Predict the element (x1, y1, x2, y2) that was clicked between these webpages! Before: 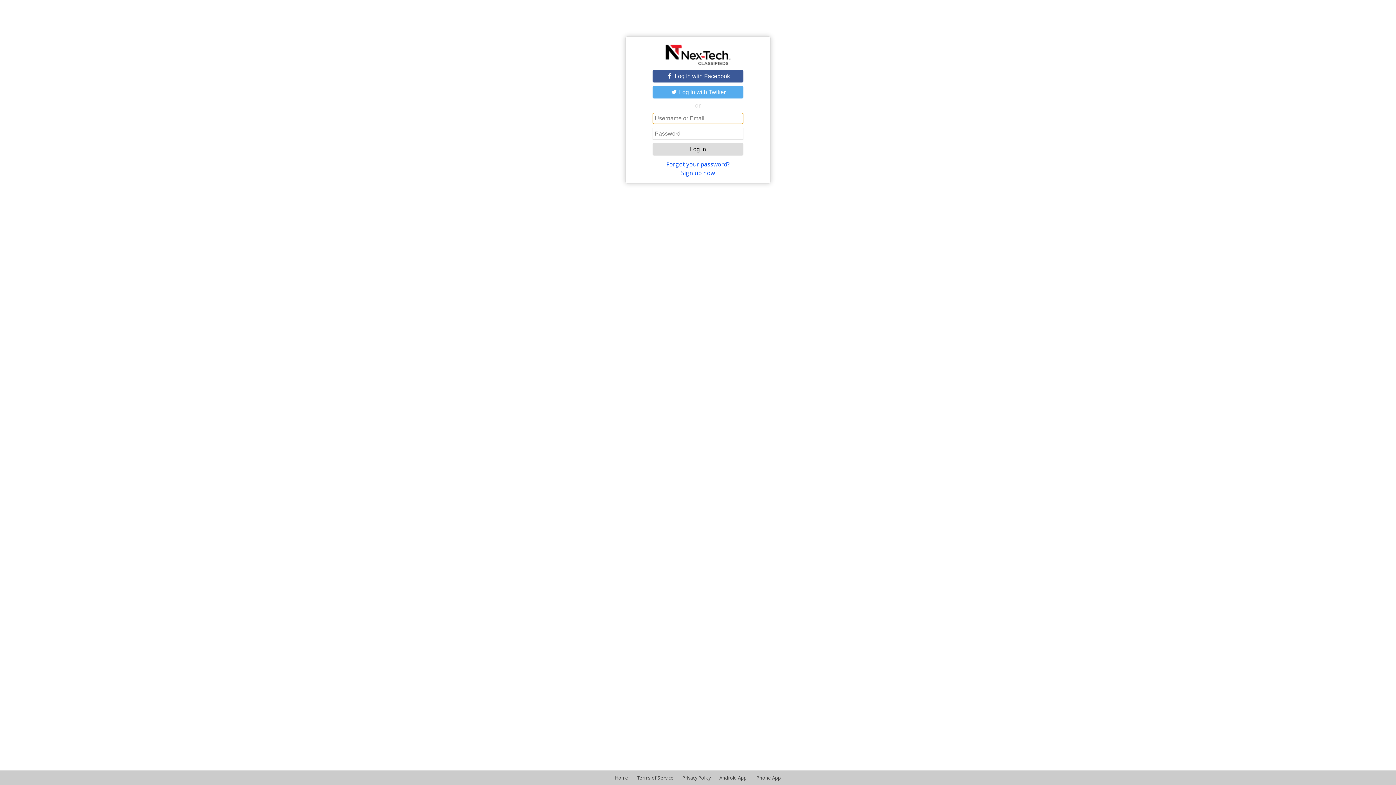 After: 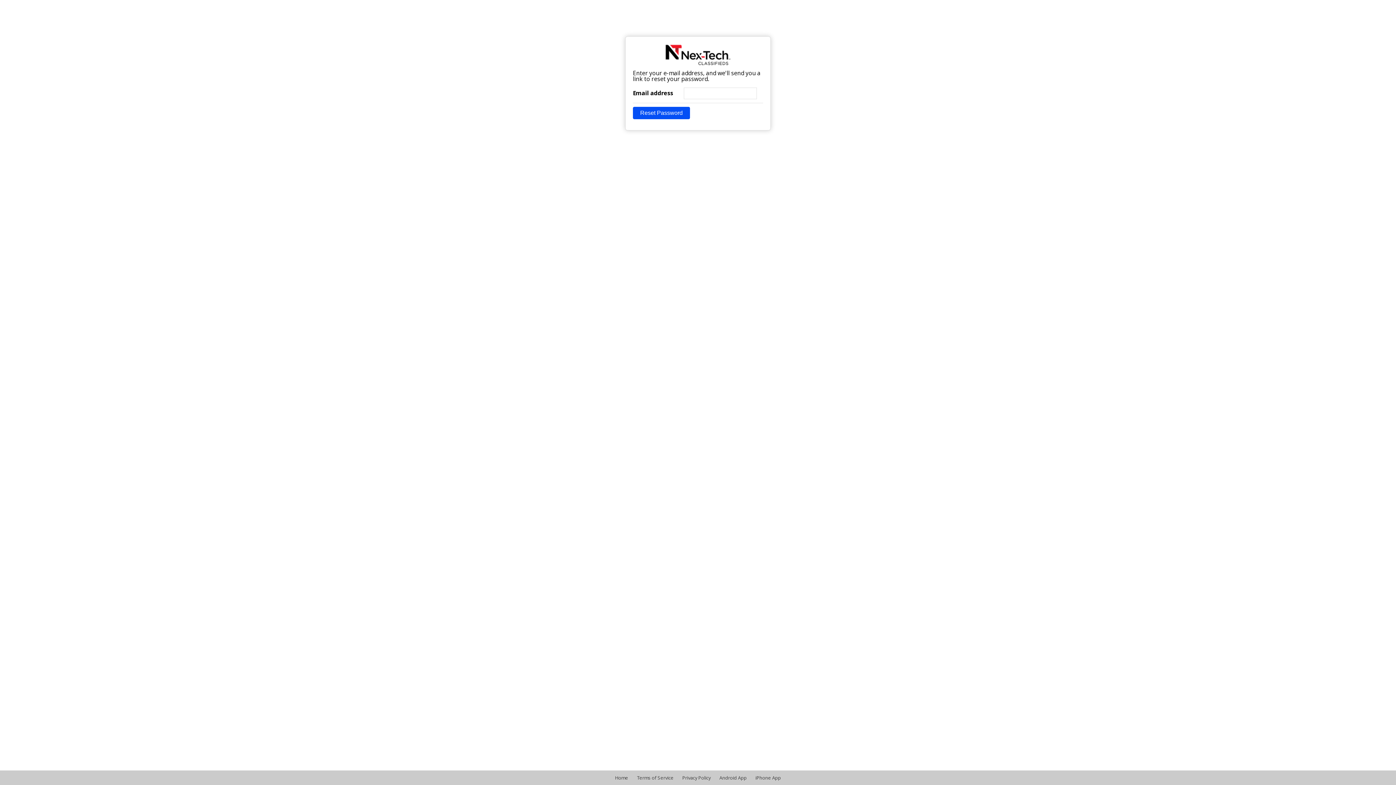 Action: label: Forgot your password? bbox: (666, 160, 729, 168)